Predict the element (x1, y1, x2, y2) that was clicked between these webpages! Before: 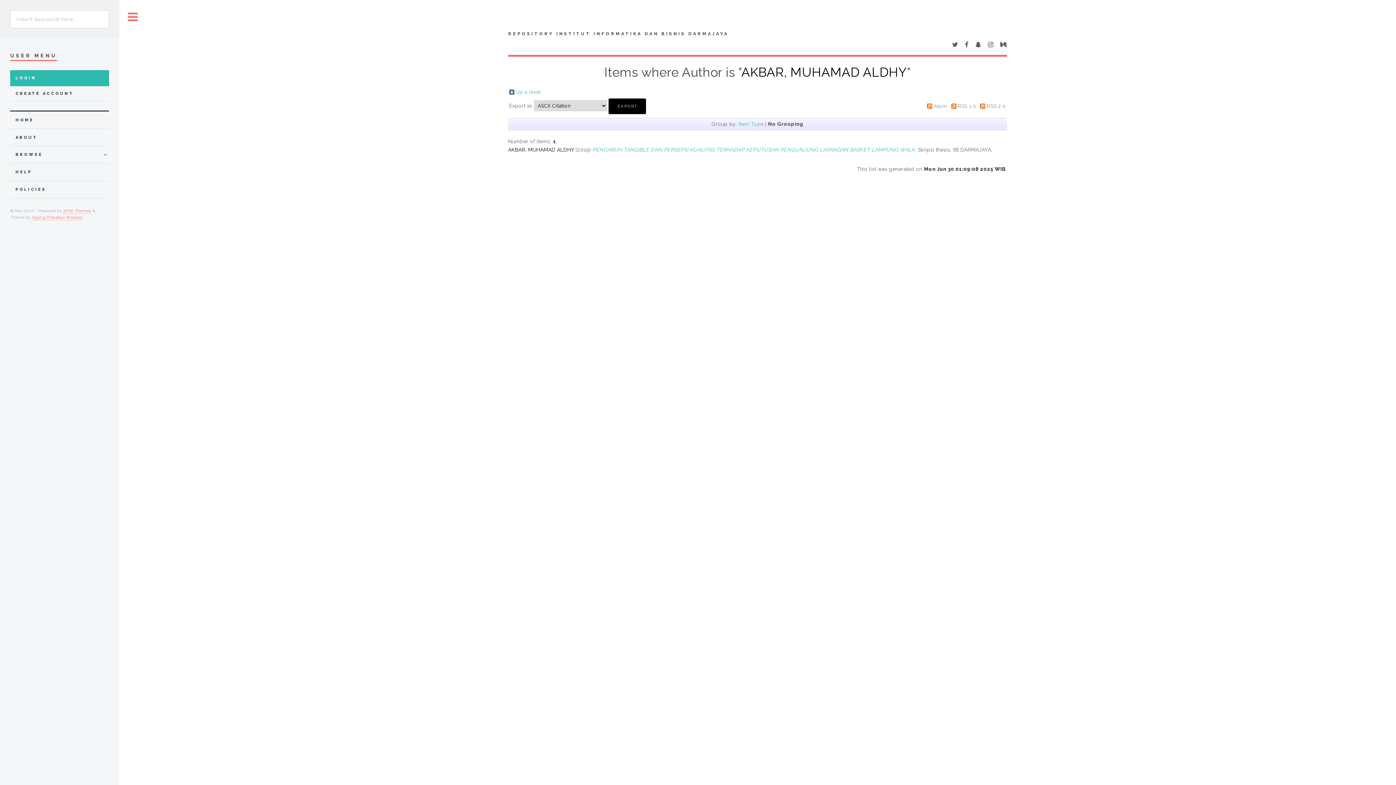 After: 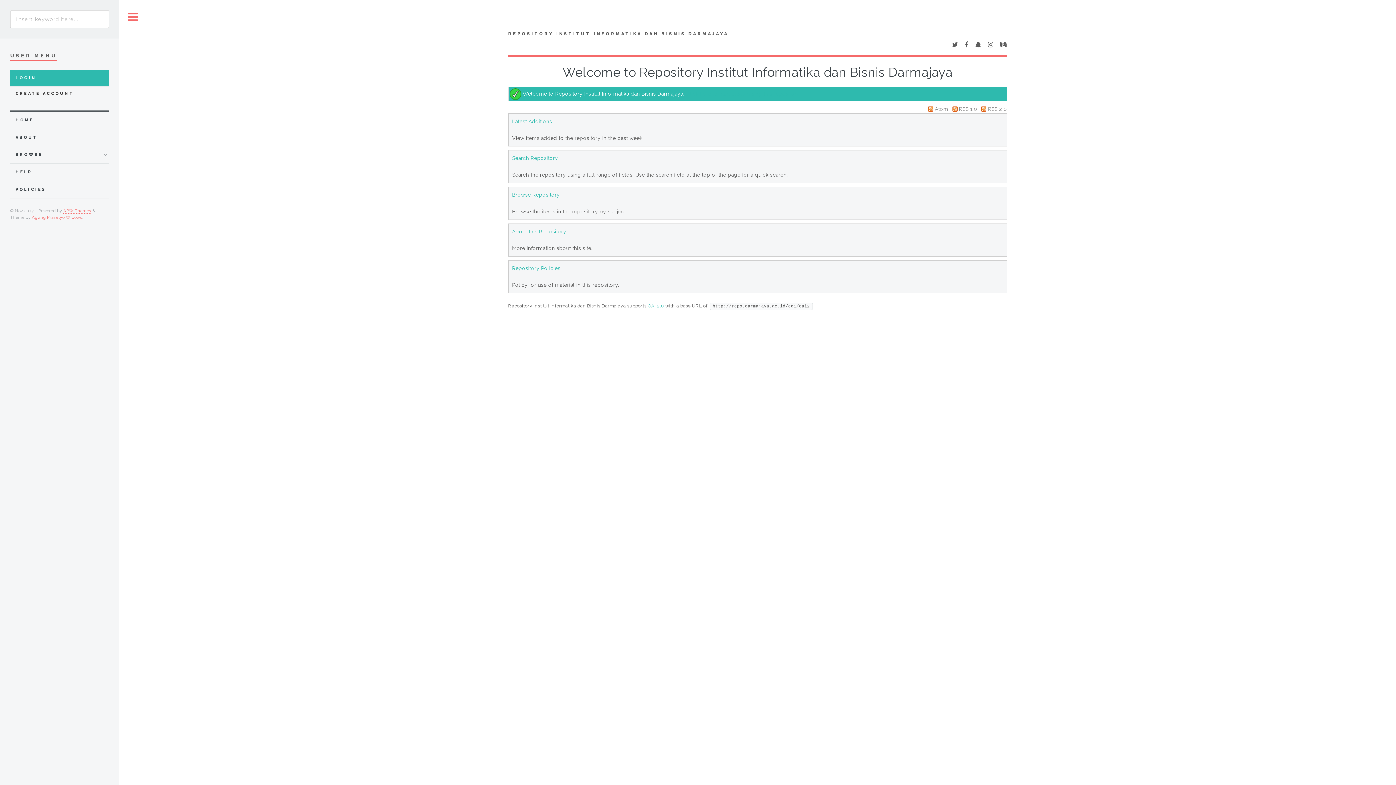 Action: label: REPOSITORY INSTITUT INFORMATIKA DAN BISNIS DARMAJAYA bbox: (508, 30, 757, 49)